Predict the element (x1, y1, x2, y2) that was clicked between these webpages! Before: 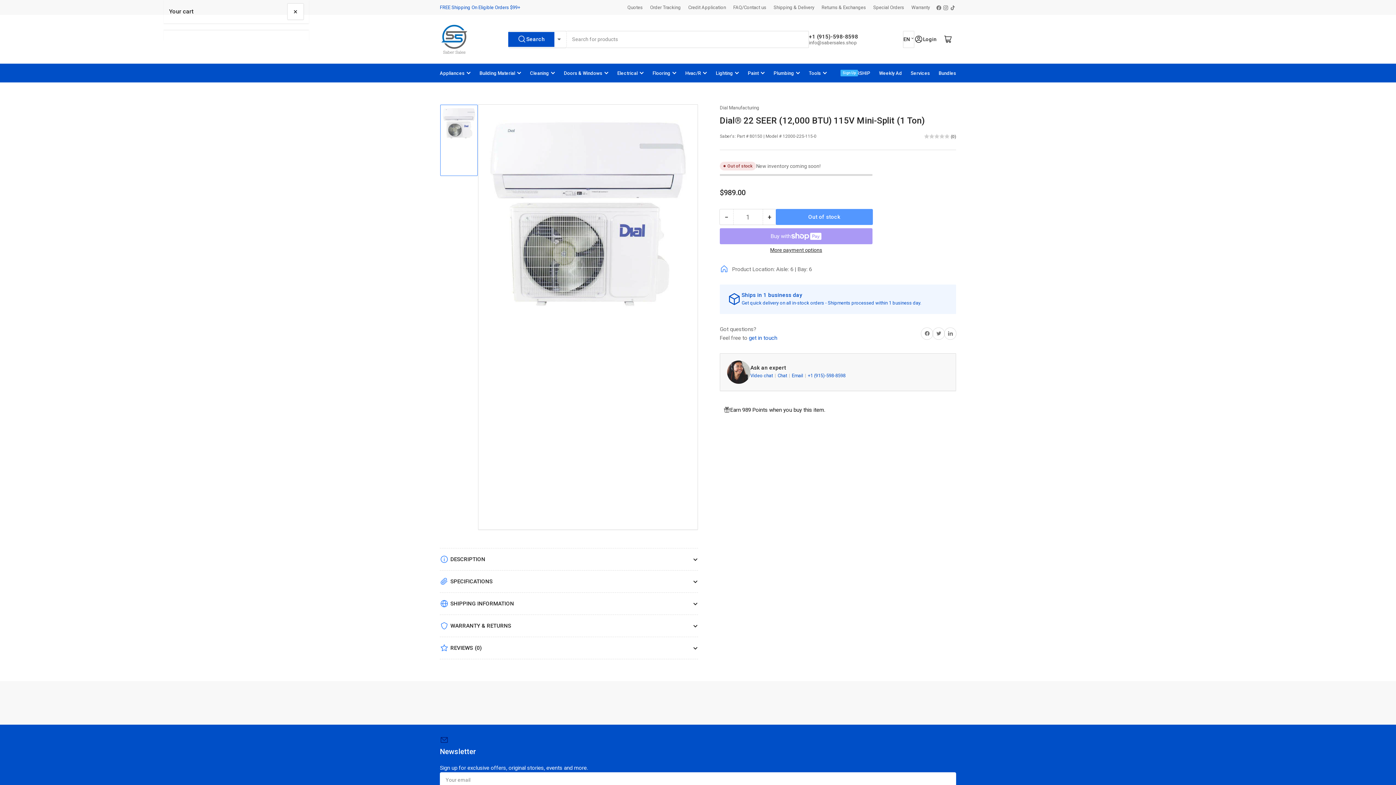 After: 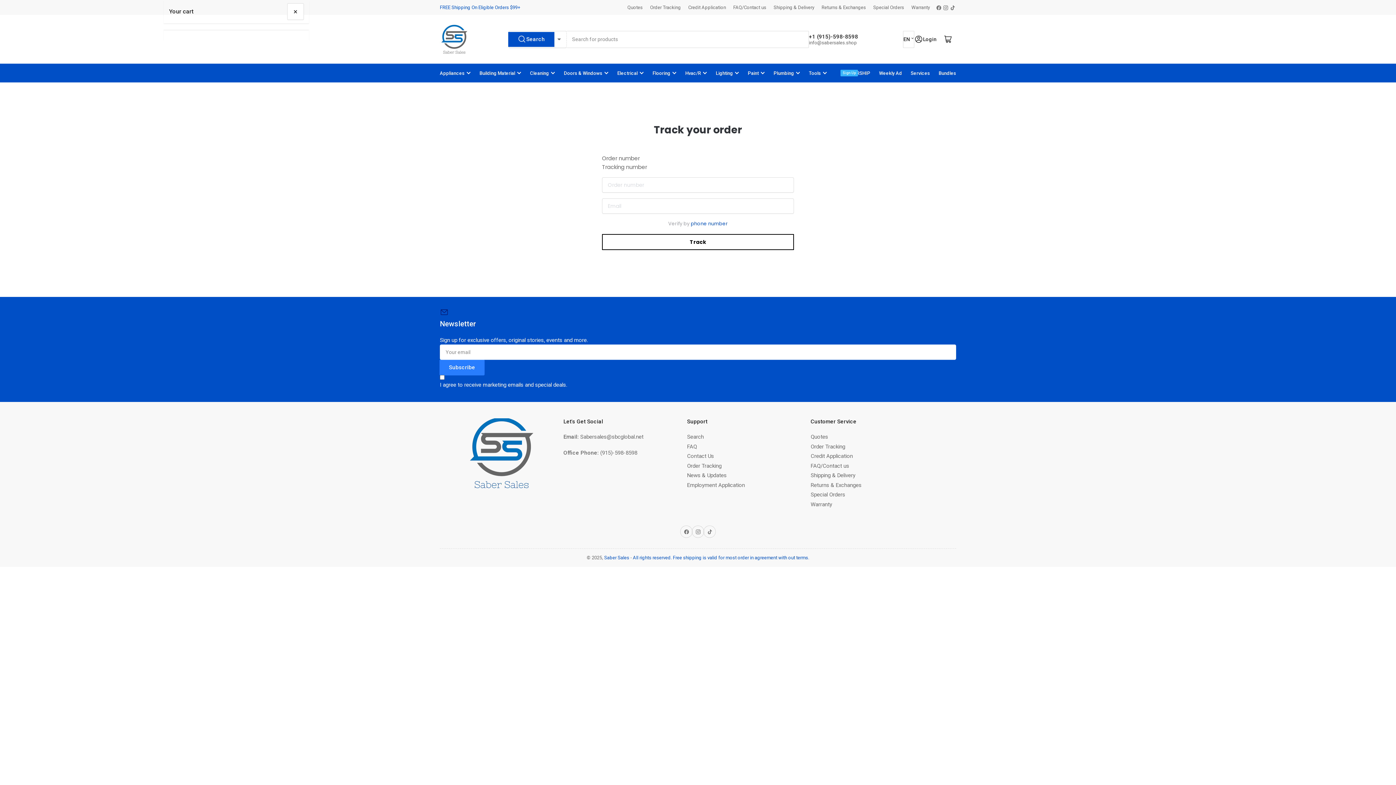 Action: bbox: (650, 4, 681, 10) label: Order Tracking